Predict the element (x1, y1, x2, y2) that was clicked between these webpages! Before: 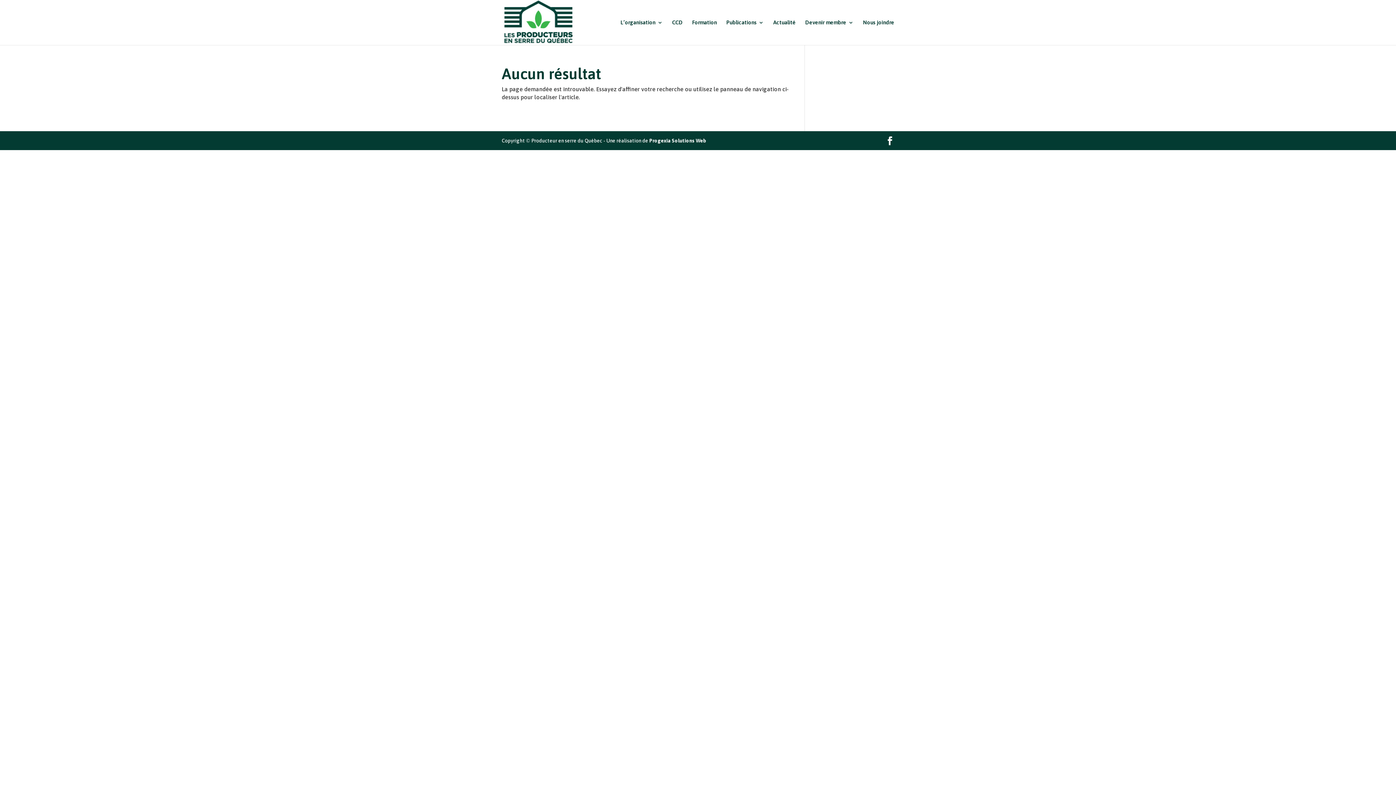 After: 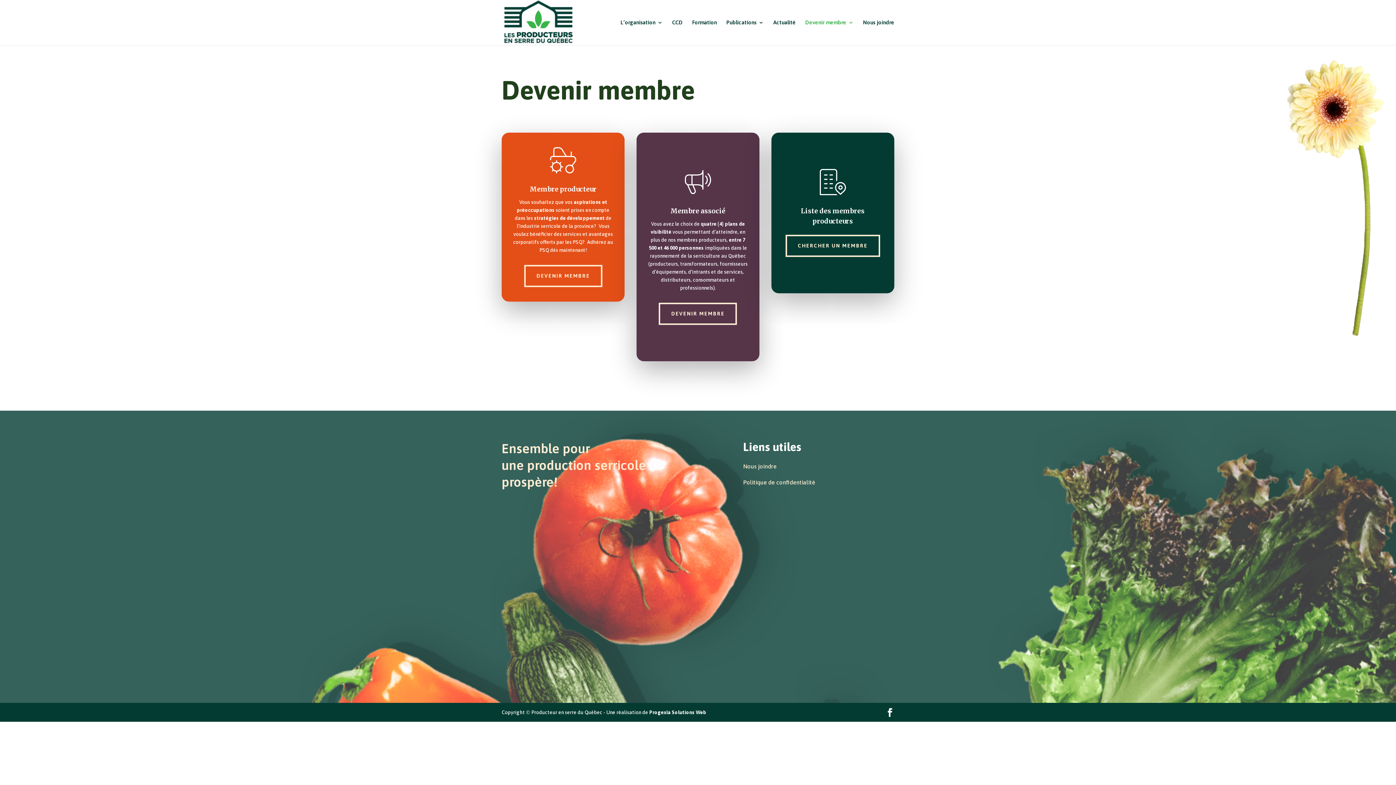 Action: bbox: (805, 20, 853, 45) label: Devenir membre